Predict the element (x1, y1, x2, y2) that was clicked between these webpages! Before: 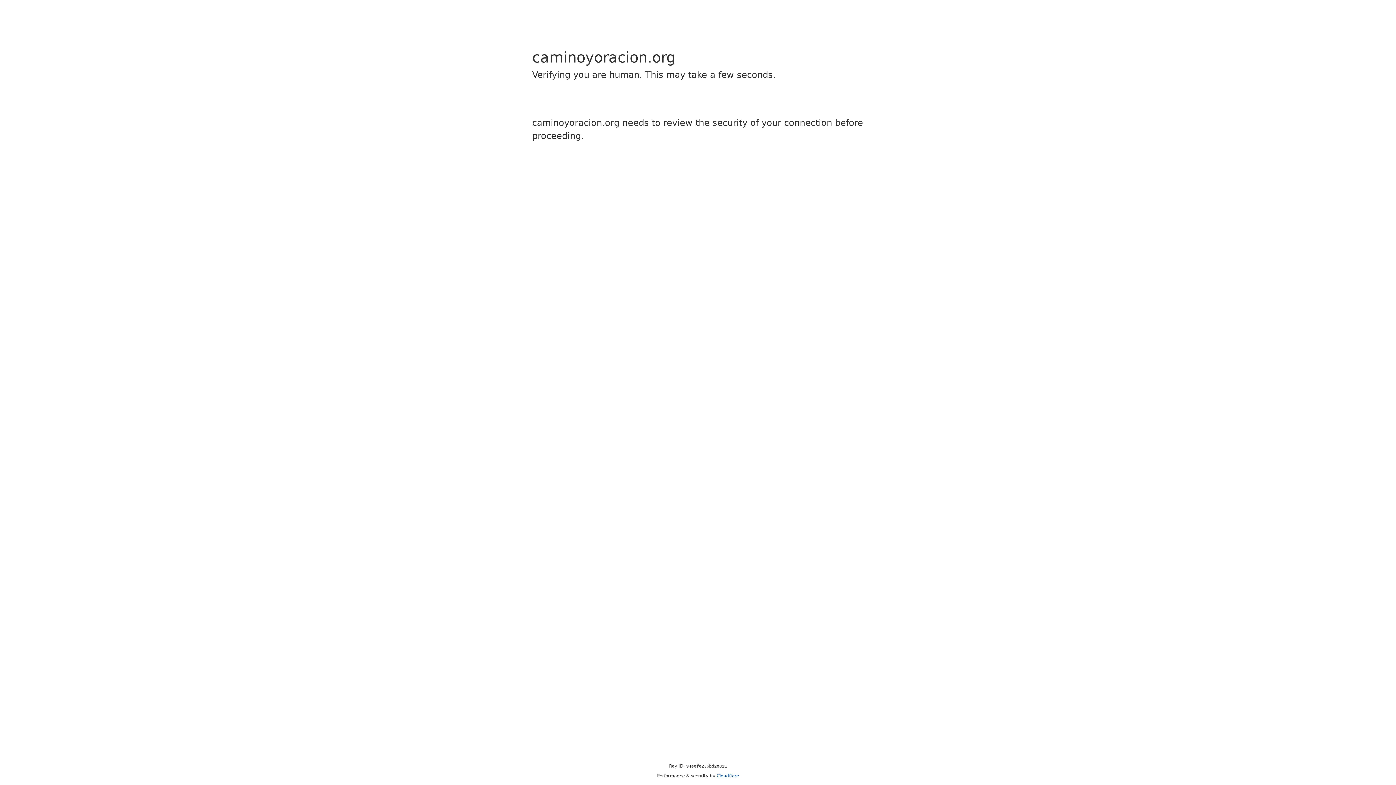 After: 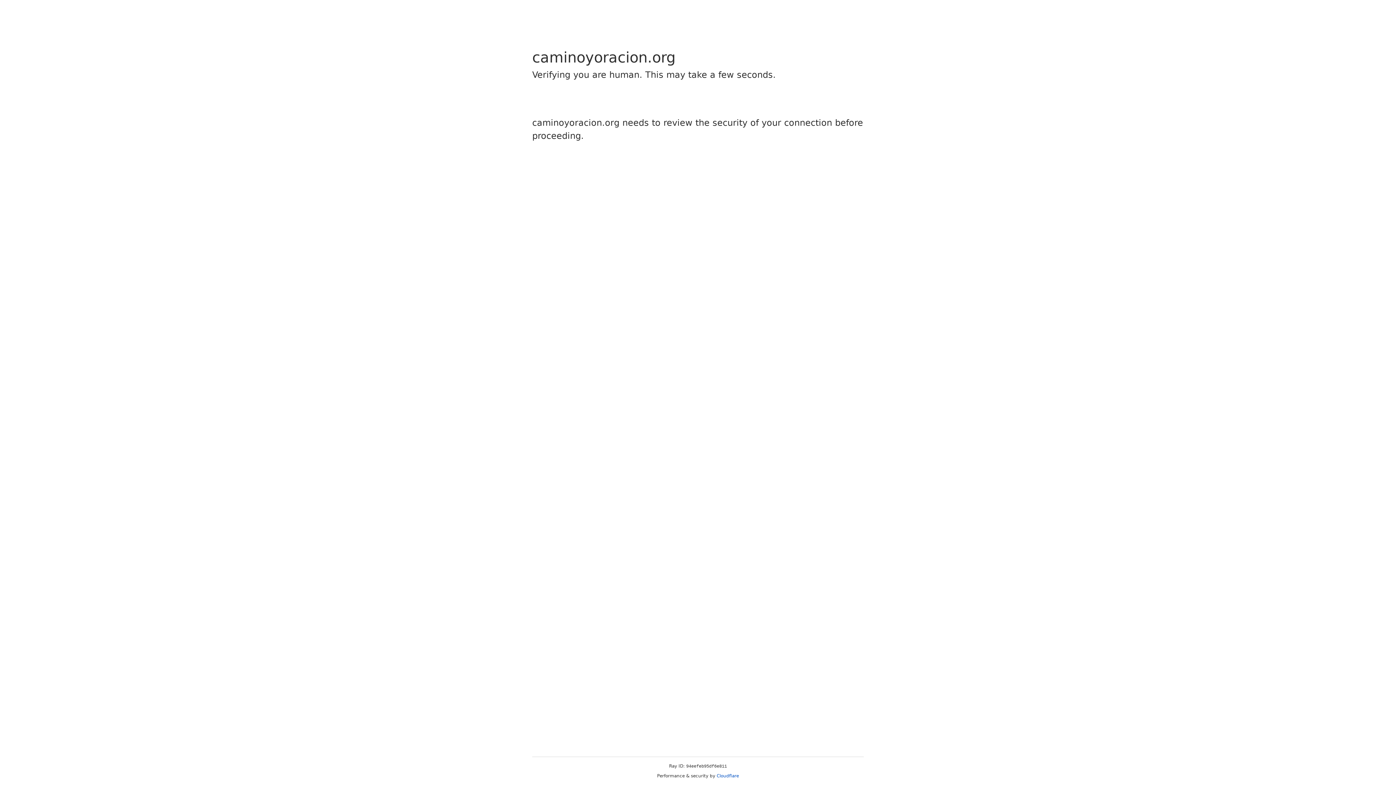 Action: label: Cloudflare bbox: (716, 773, 739, 778)